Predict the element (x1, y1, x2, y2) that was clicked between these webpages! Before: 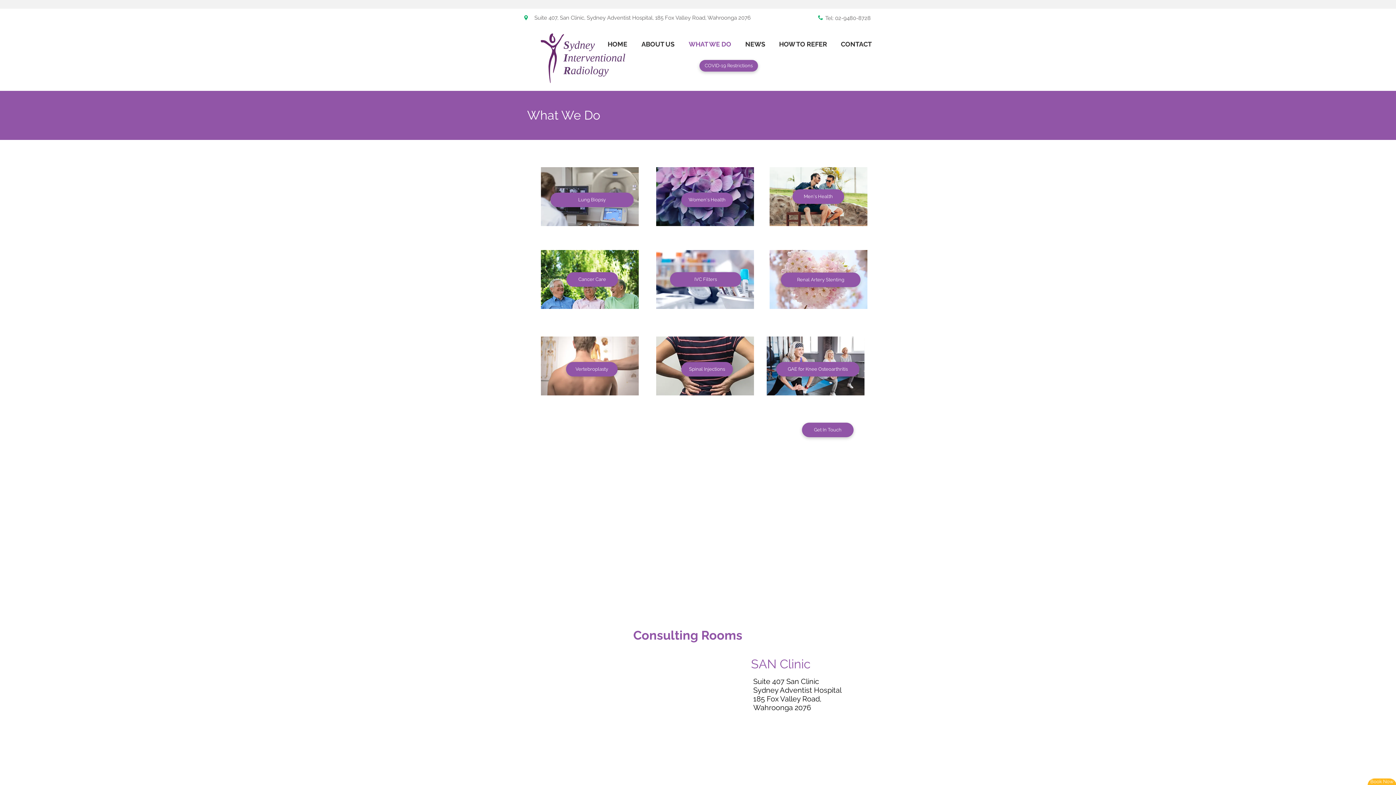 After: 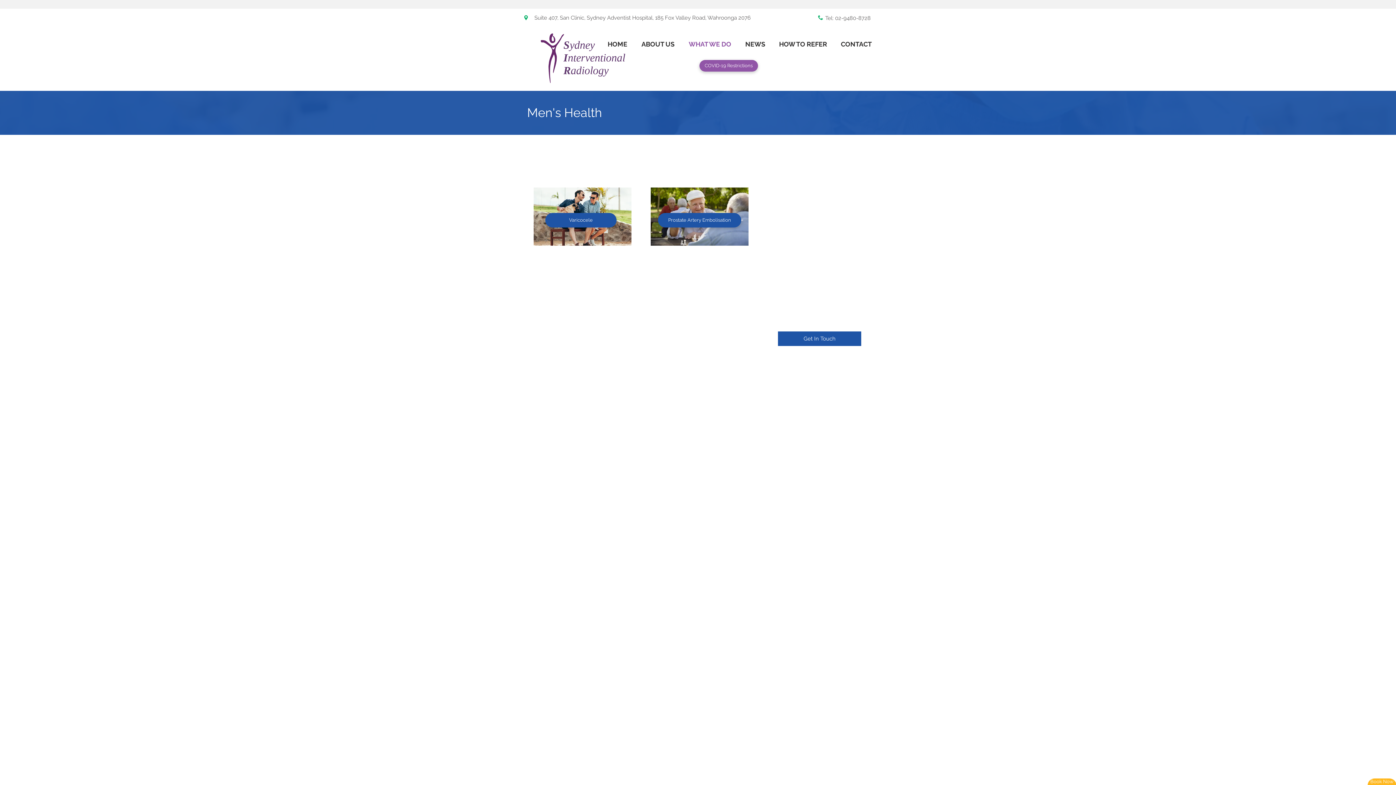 Action: bbox: (792, 189, 844, 204) label: Men's Health 